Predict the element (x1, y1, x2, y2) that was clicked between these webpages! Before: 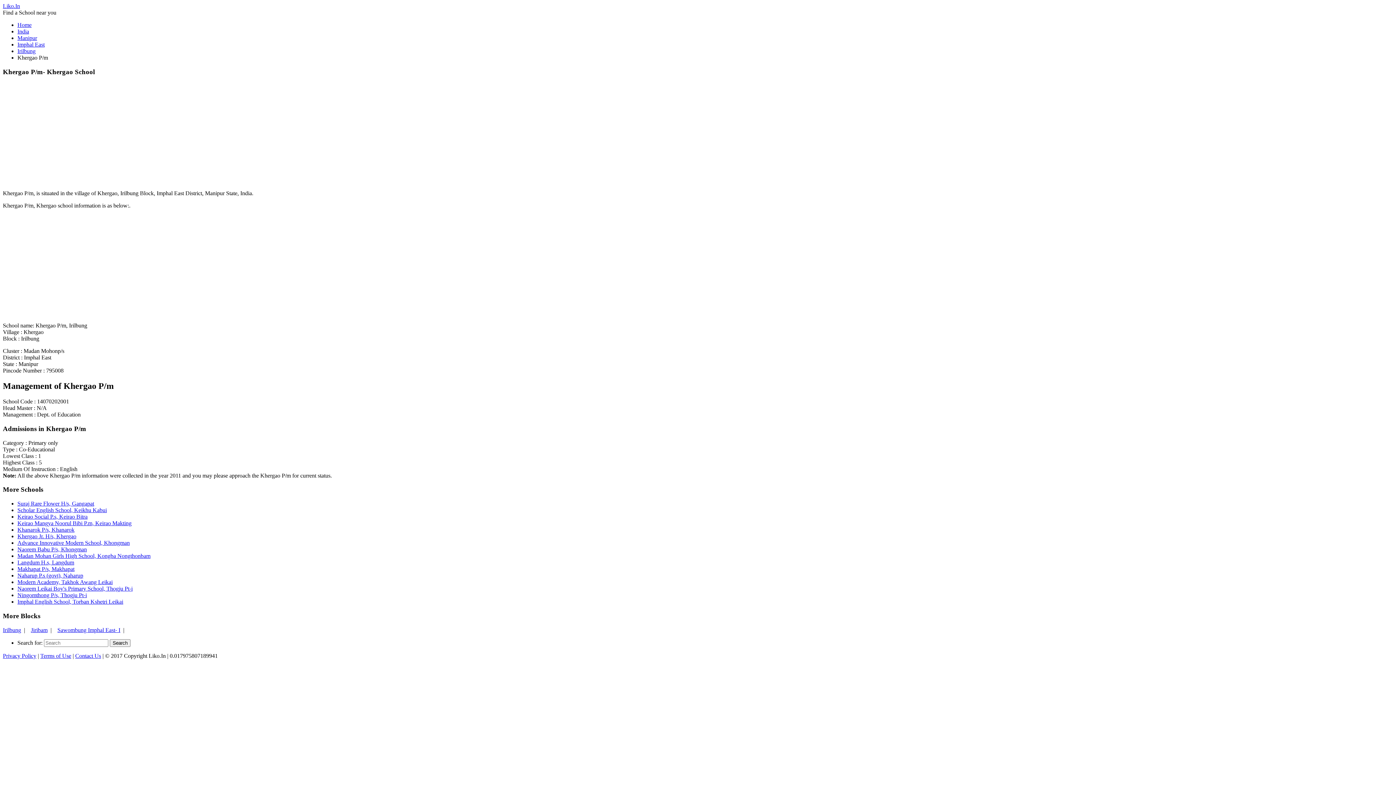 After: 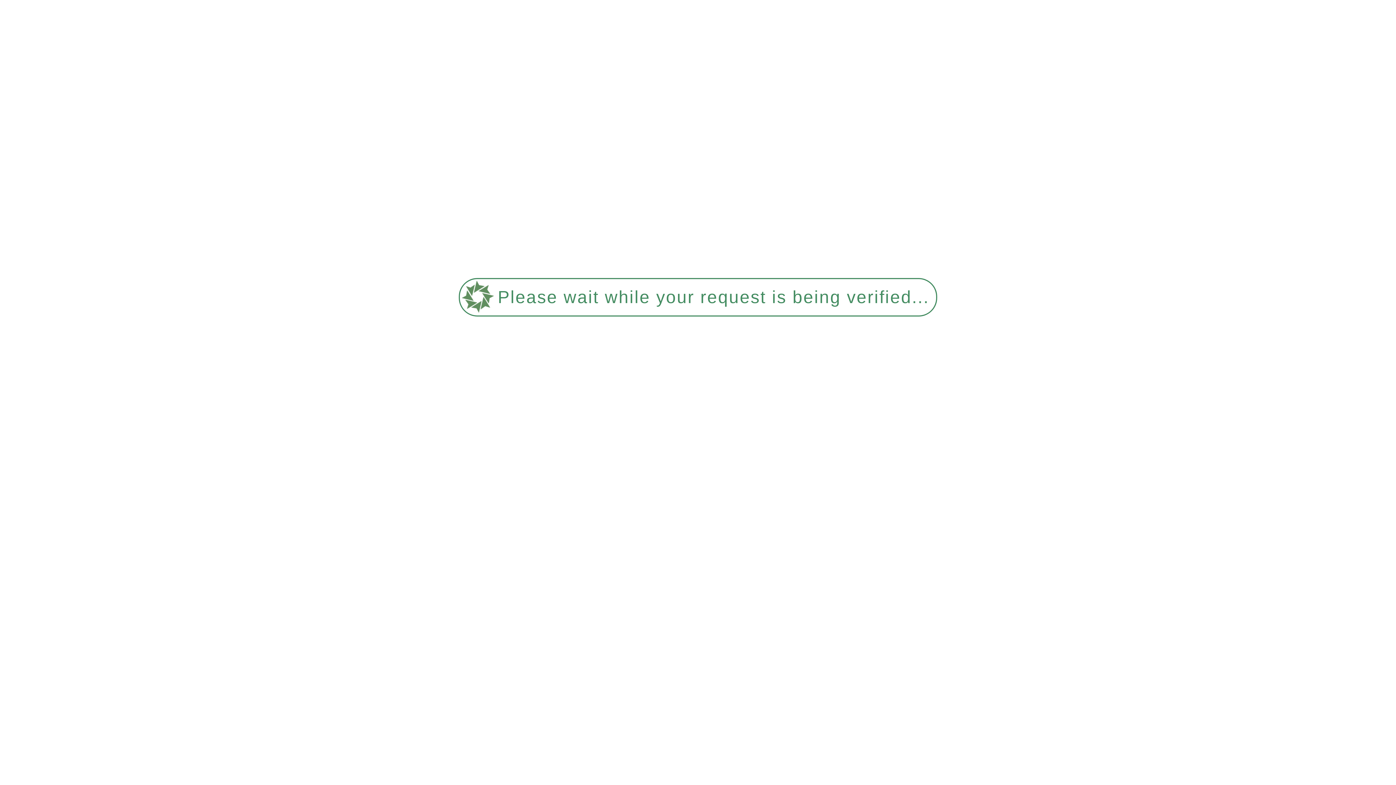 Action: bbox: (17, 526, 74, 533) label: Khanarok P/s, Khanarok